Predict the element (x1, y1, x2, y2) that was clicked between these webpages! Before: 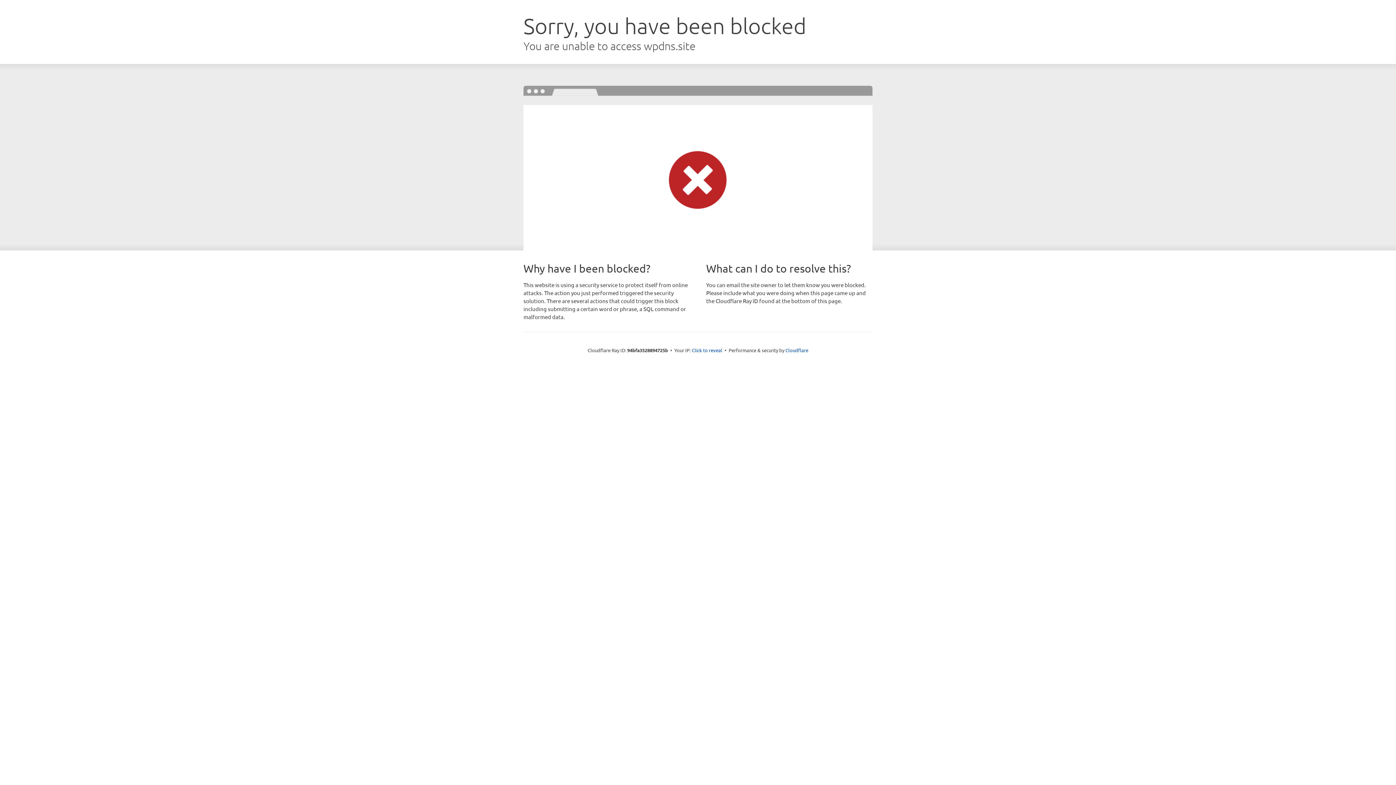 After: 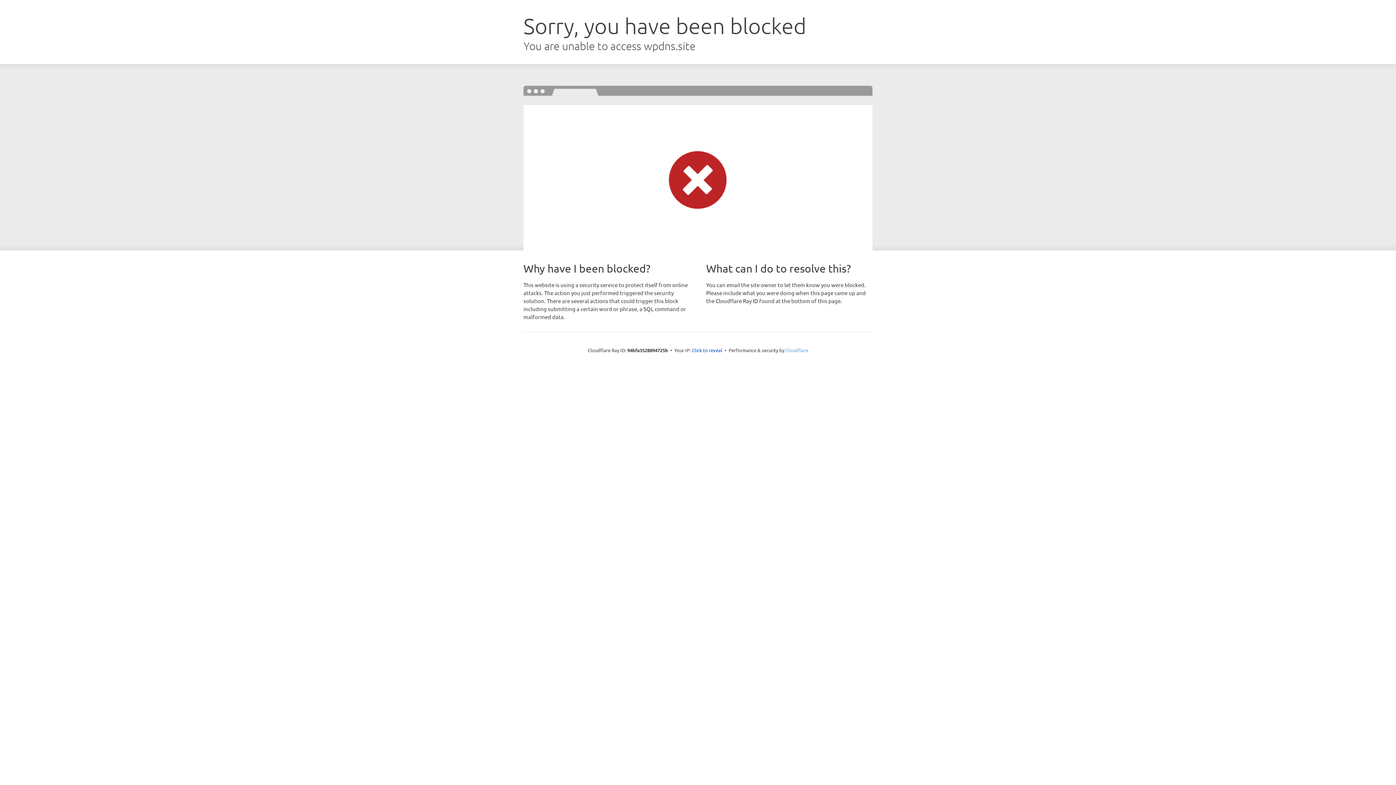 Action: label: Cloudflare bbox: (785, 347, 808, 353)